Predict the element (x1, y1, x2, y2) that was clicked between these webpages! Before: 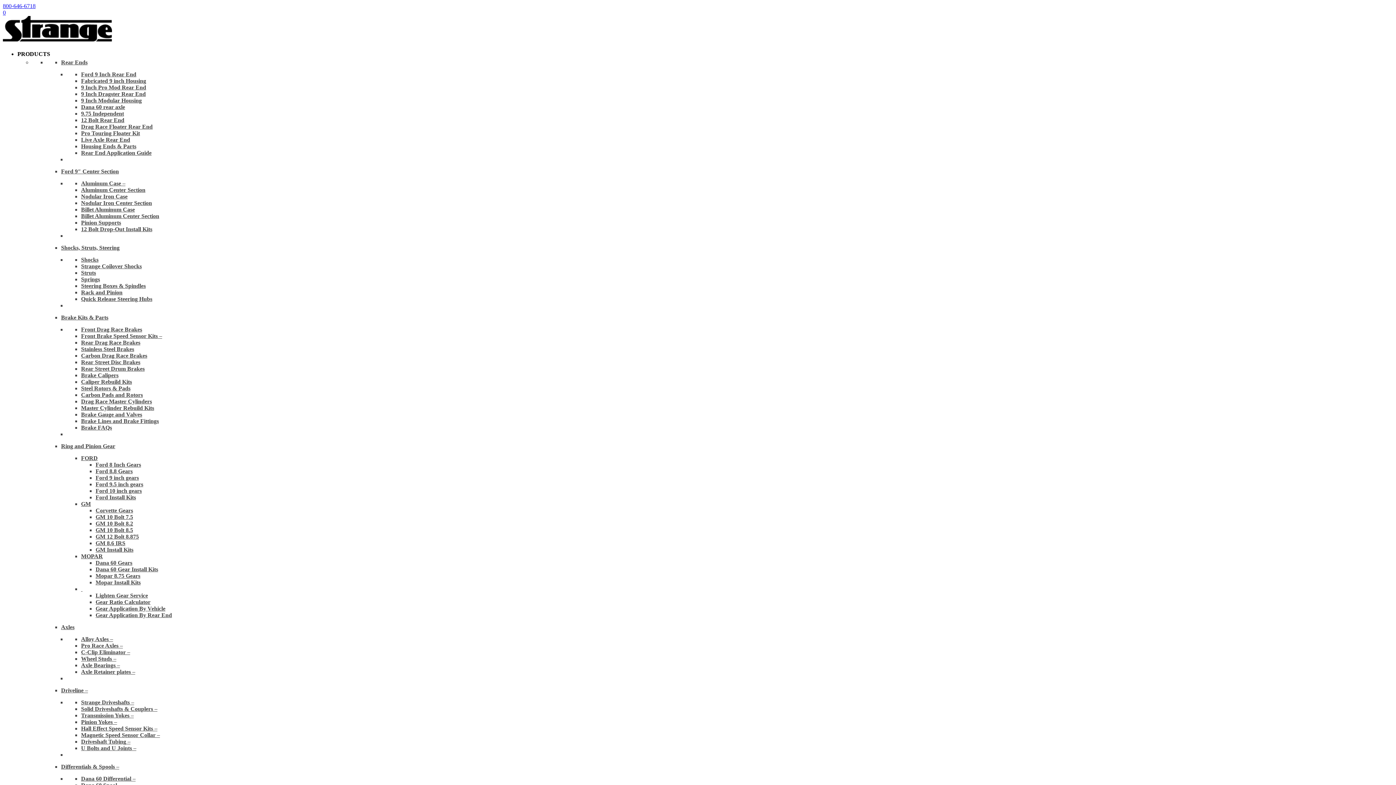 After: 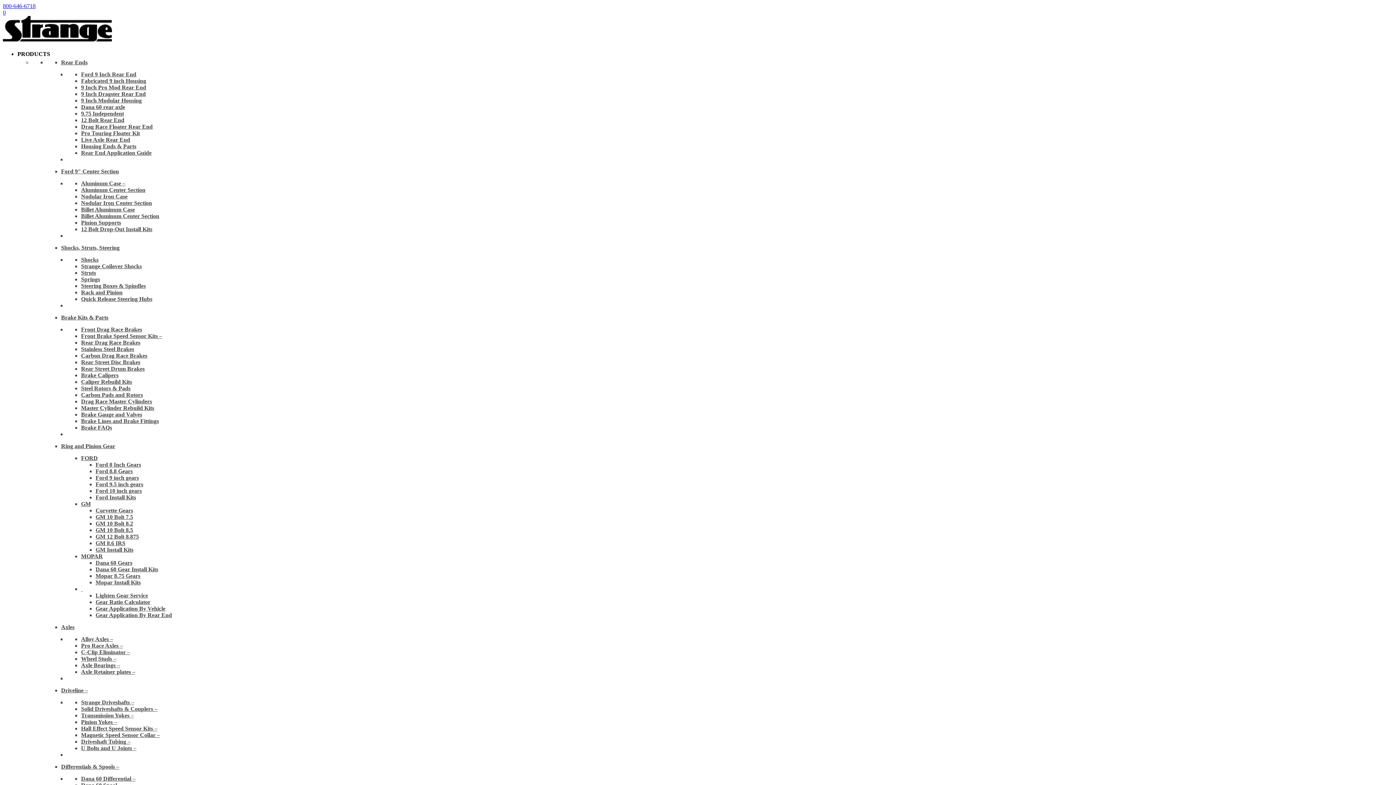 Action: bbox: (81, 586, 82, 592) label:  